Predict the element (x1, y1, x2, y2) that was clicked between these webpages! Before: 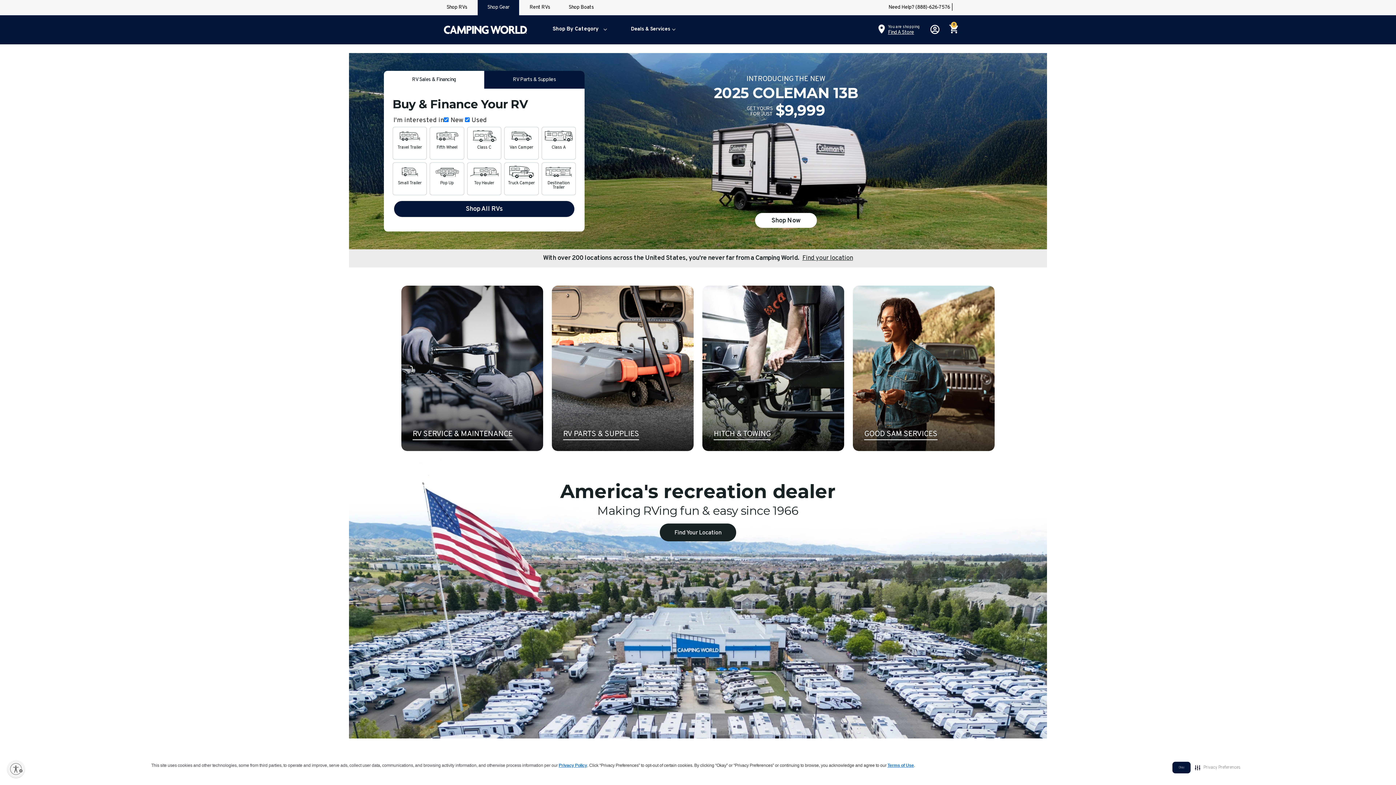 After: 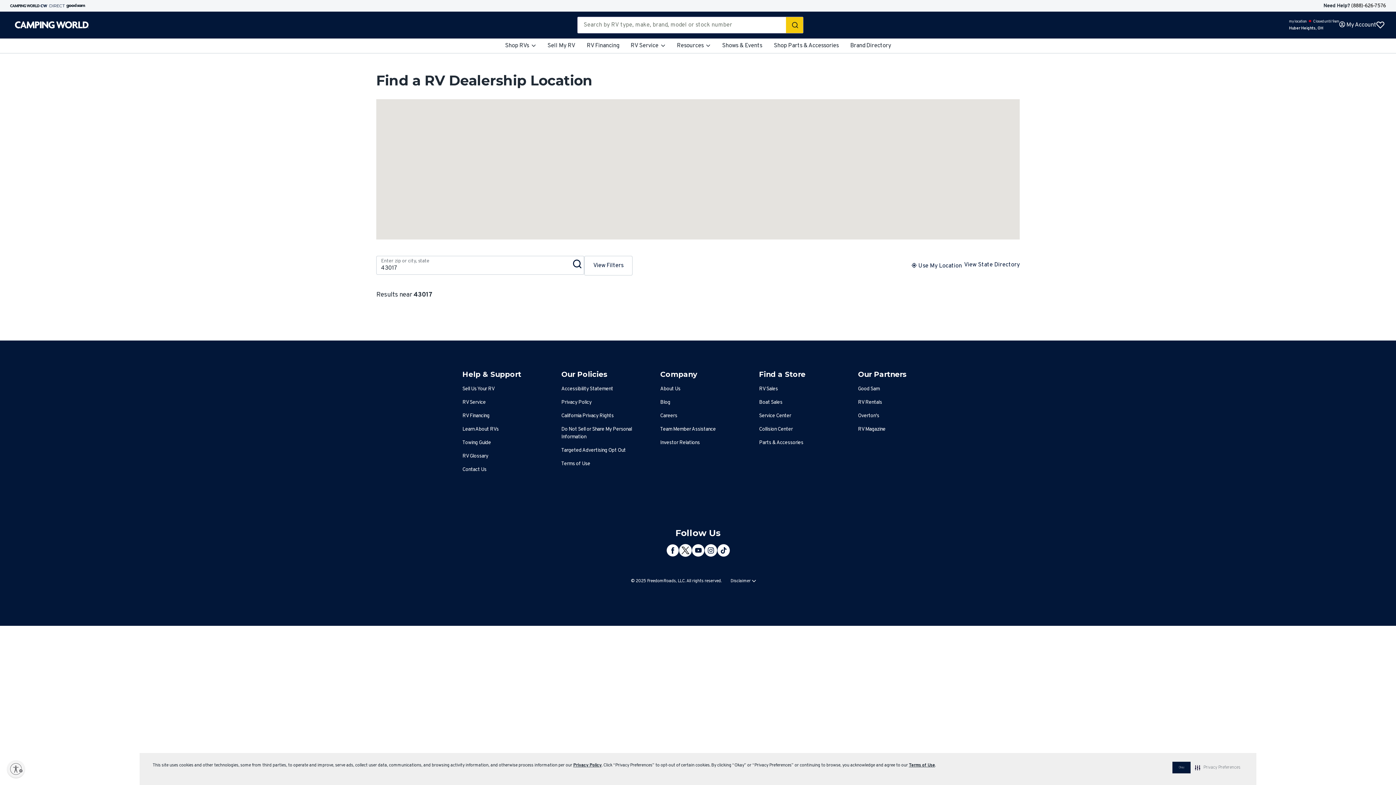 Action: bbox: (349, 455, 1047, 739)